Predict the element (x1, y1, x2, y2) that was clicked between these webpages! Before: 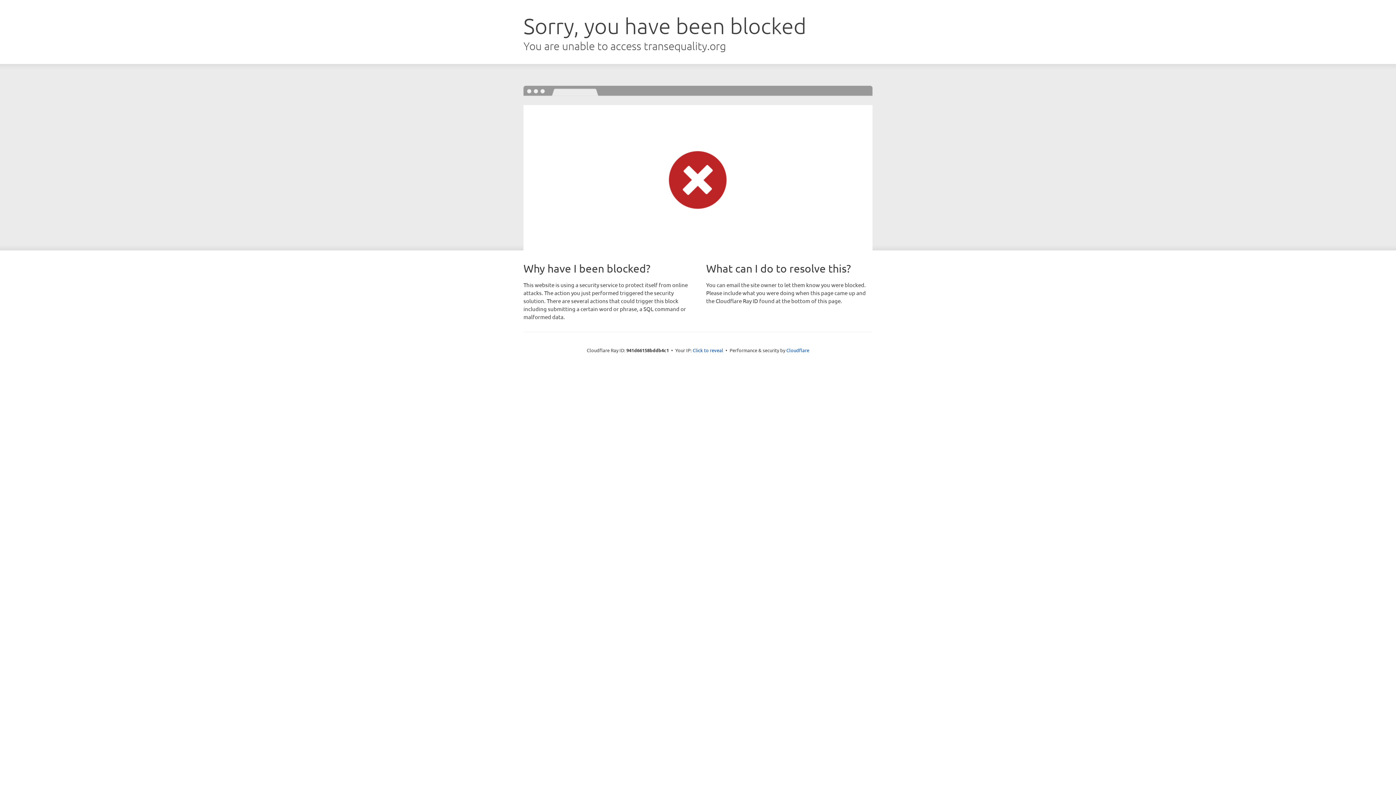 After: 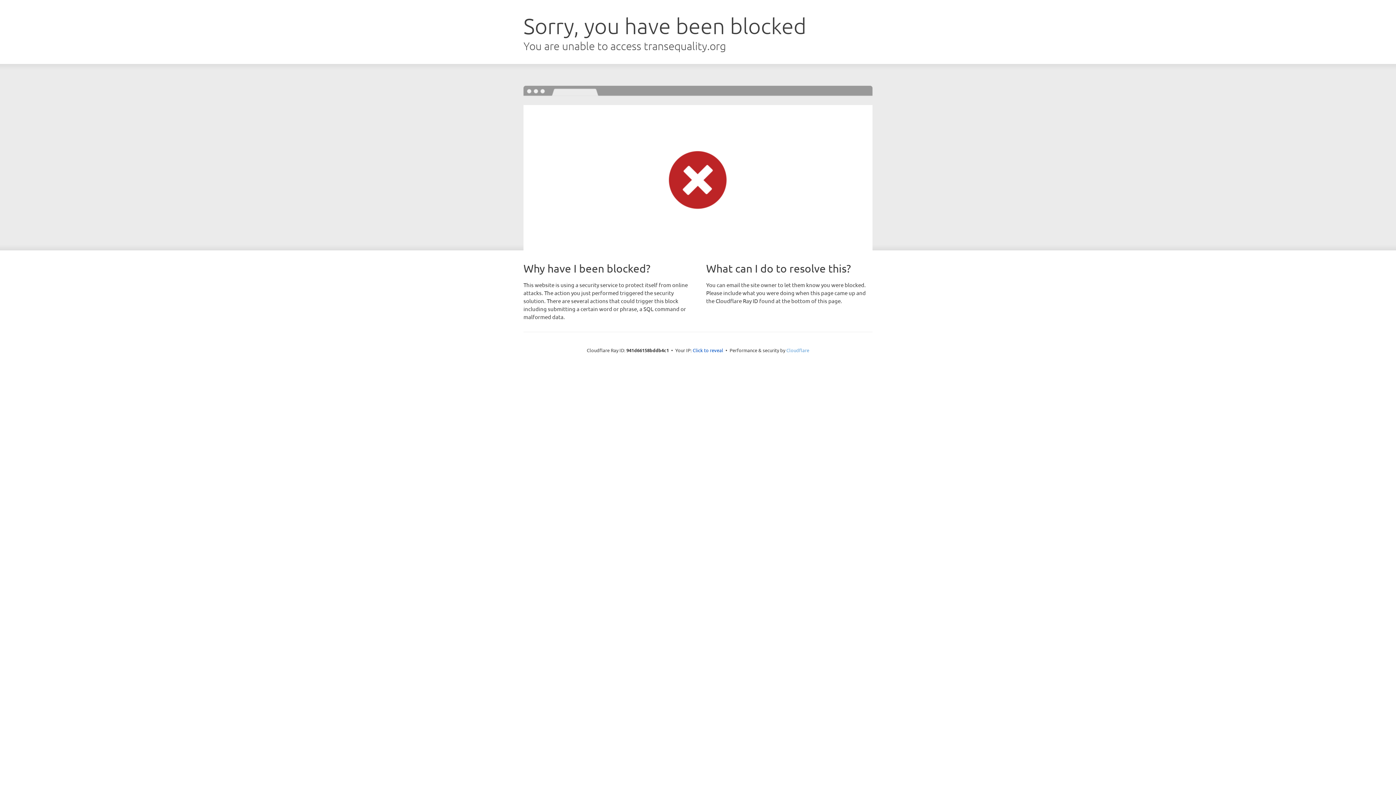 Action: label: Cloudflare bbox: (786, 347, 809, 353)